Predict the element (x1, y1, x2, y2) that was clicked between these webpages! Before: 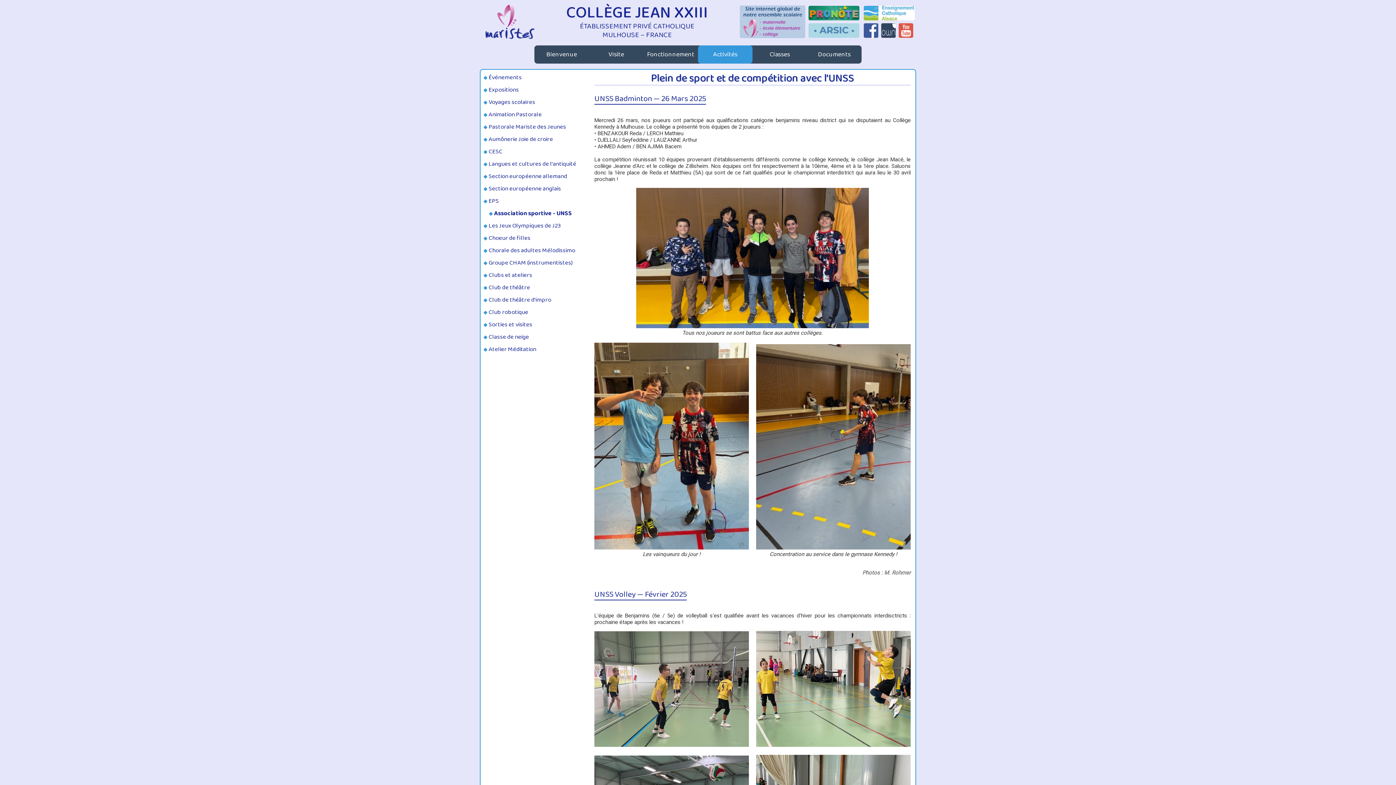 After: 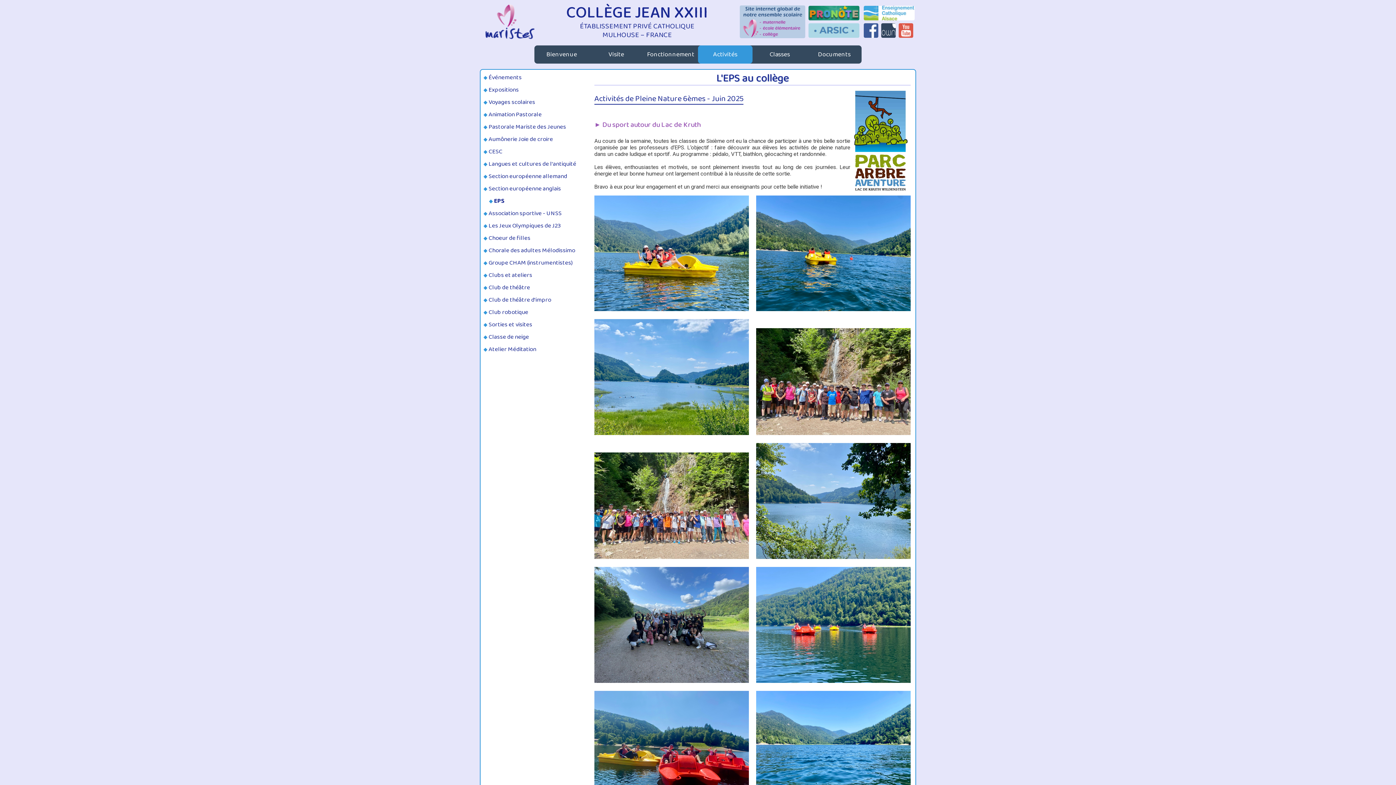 Action: bbox: (483, 196, 589, 206) label: ◆ EPS